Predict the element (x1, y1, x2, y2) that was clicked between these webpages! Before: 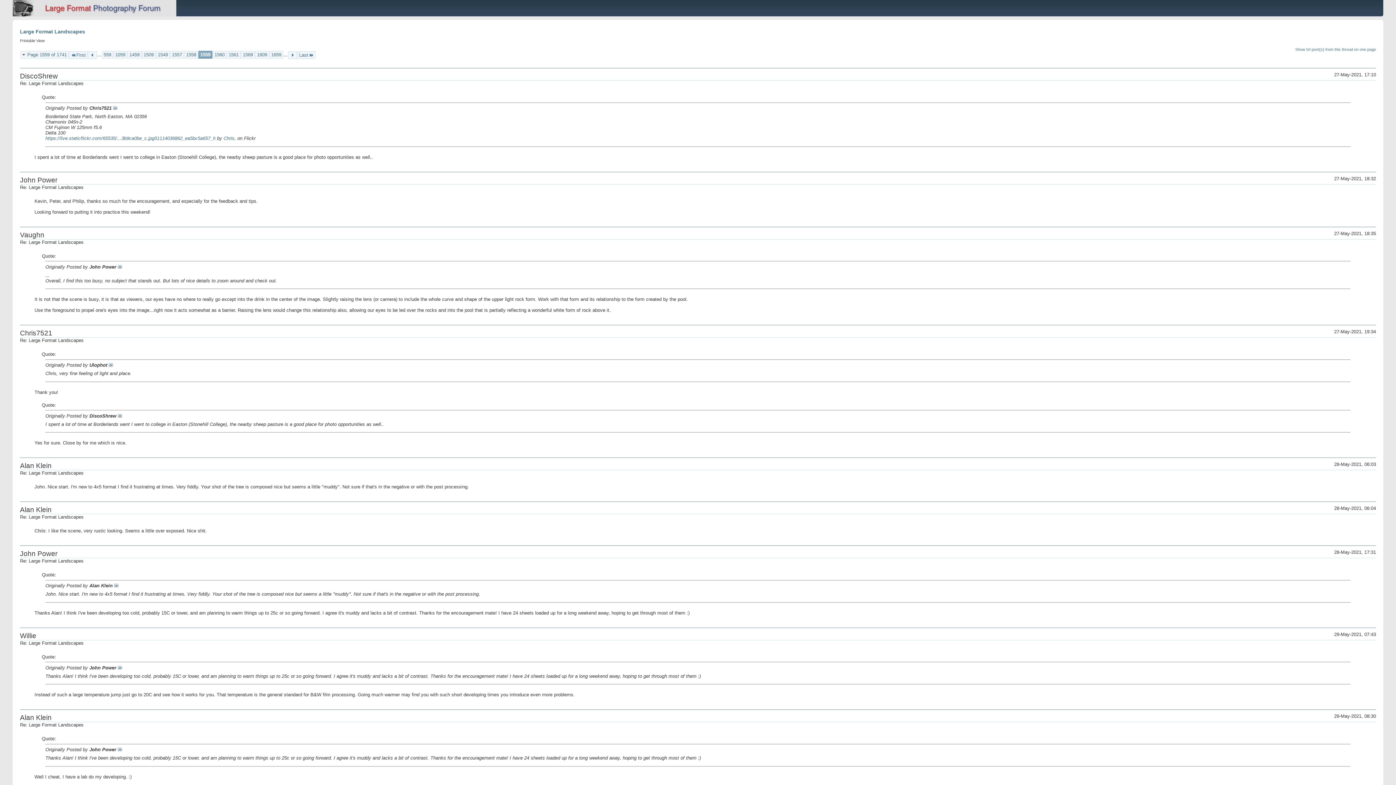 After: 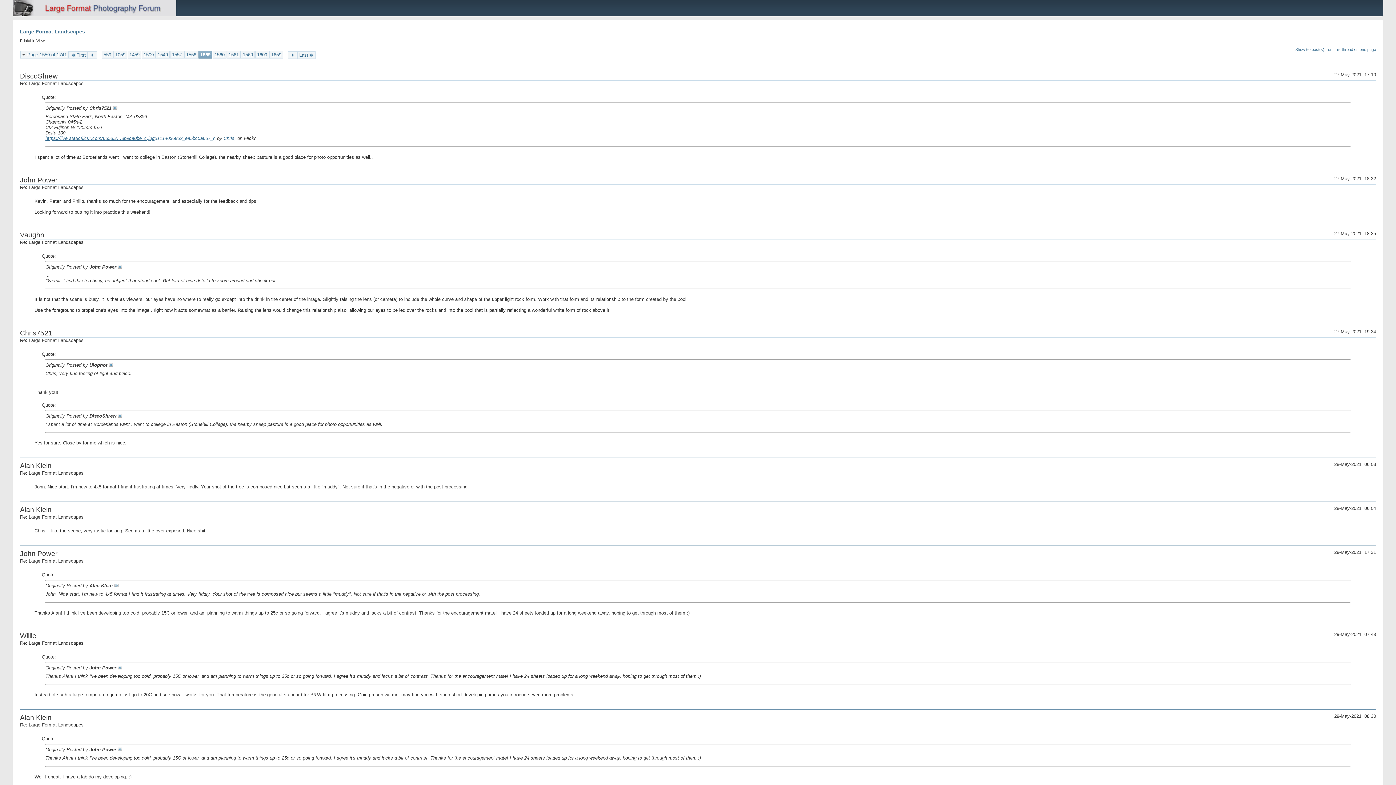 Action: label: https://live.staticflickr.com/65535/...3b9ca0be_c.jpg bbox: (45, 135, 154, 141)